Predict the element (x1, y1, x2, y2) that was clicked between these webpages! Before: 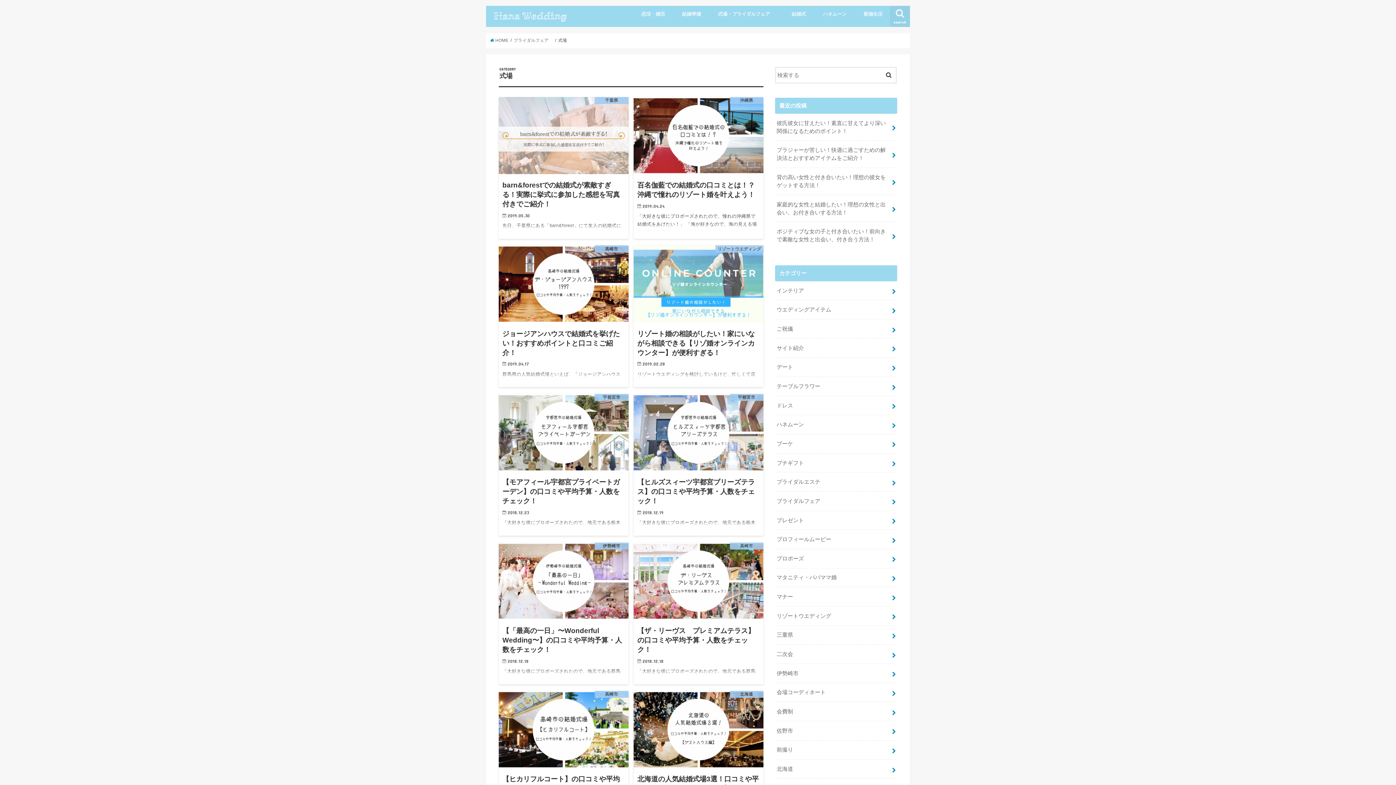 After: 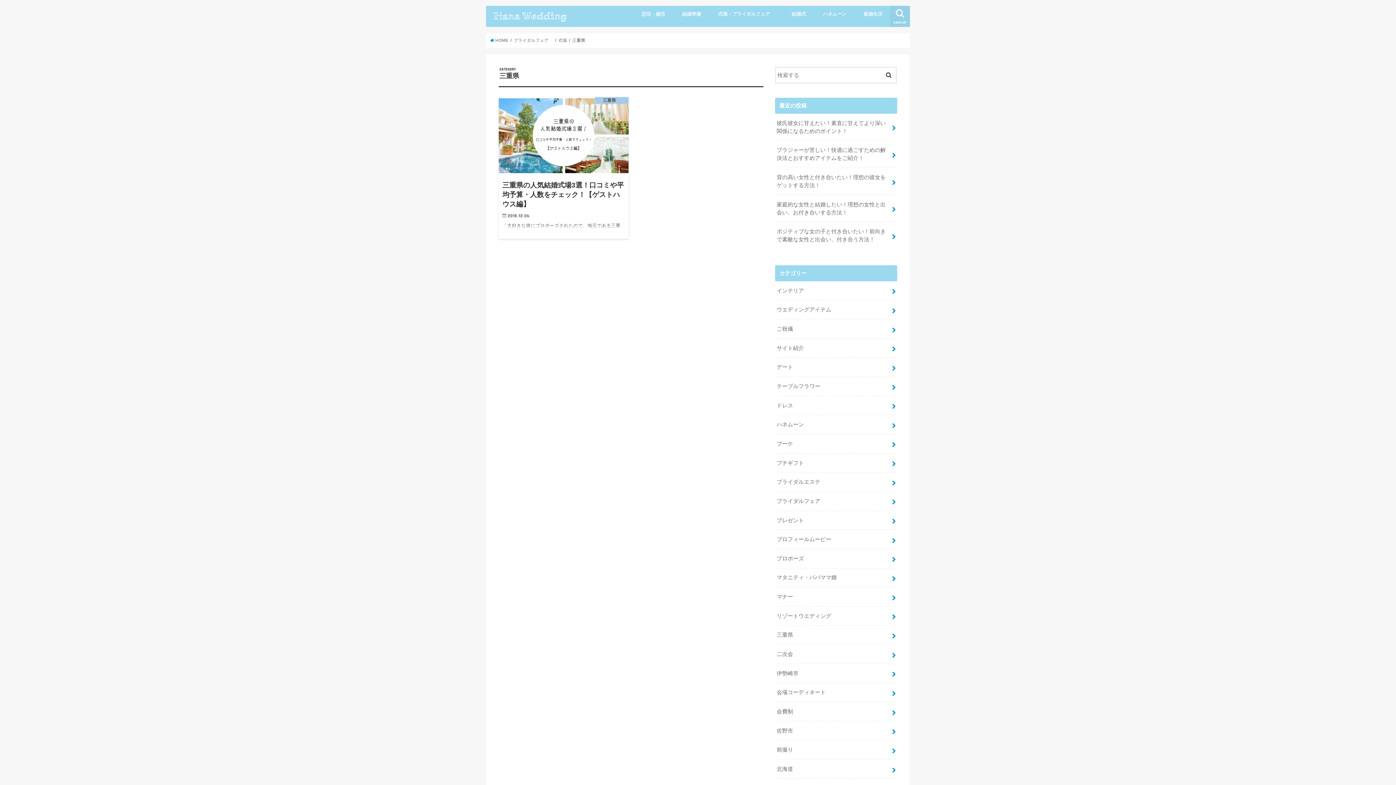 Action: bbox: (775, 626, 897, 644) label: 三重県　